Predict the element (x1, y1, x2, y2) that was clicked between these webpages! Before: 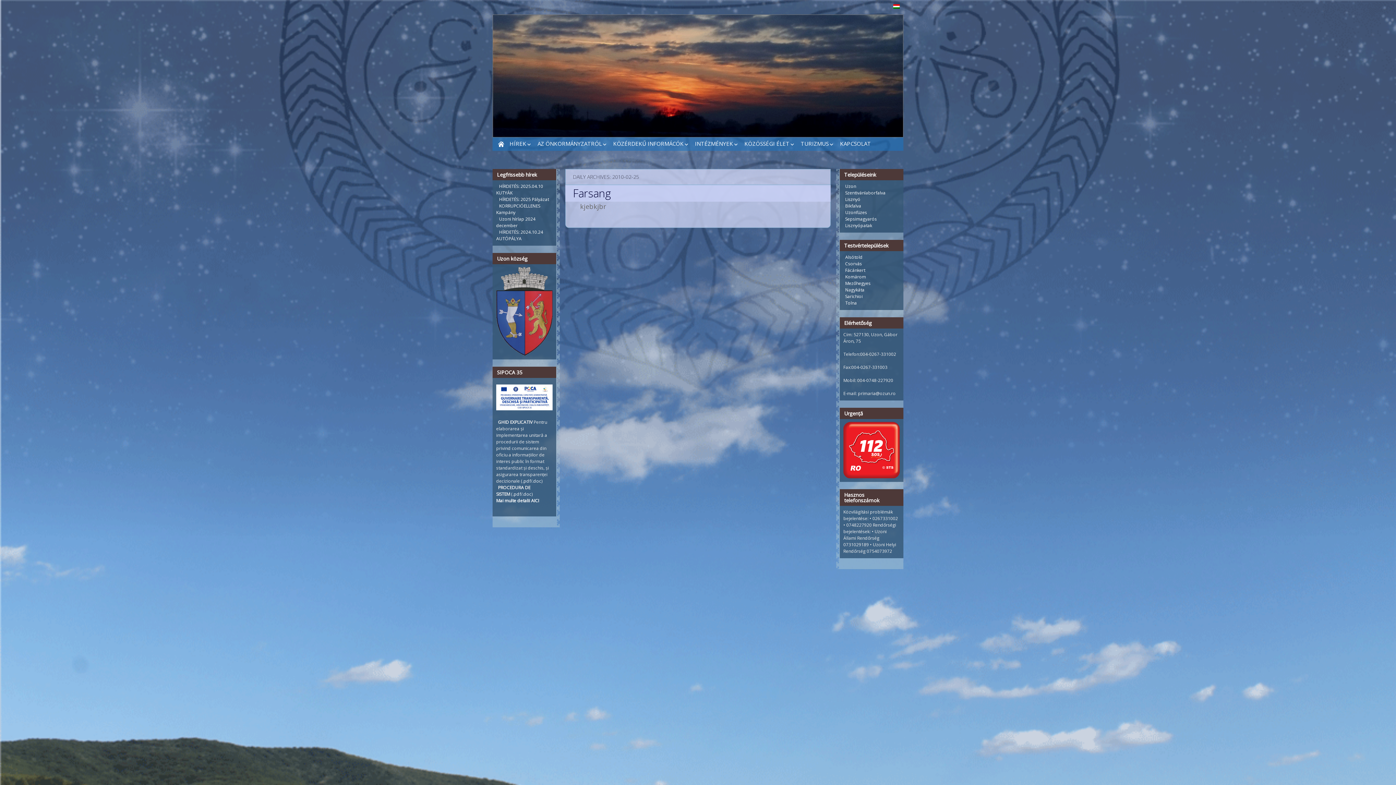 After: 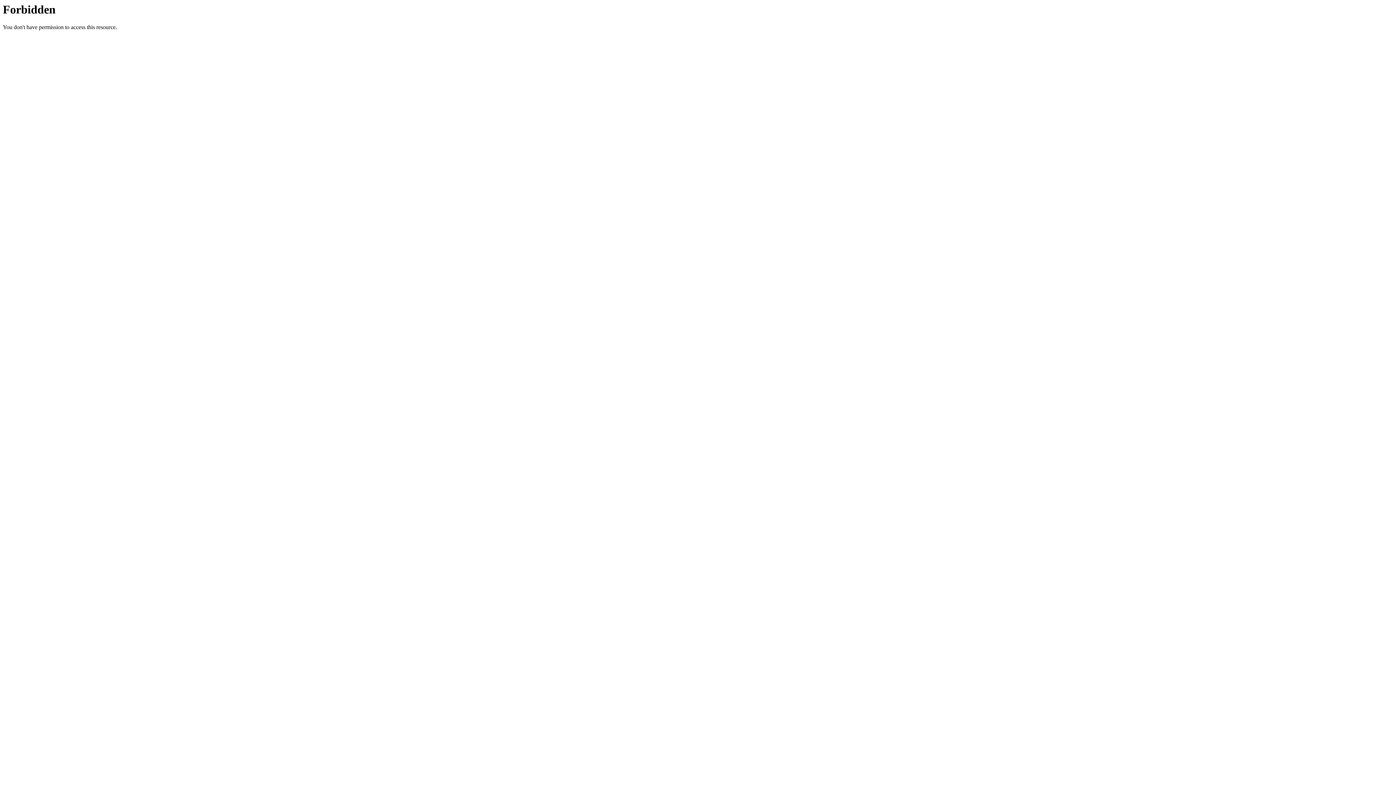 Action: bbox: (845, 286, 864, 293) label: Nagykáta